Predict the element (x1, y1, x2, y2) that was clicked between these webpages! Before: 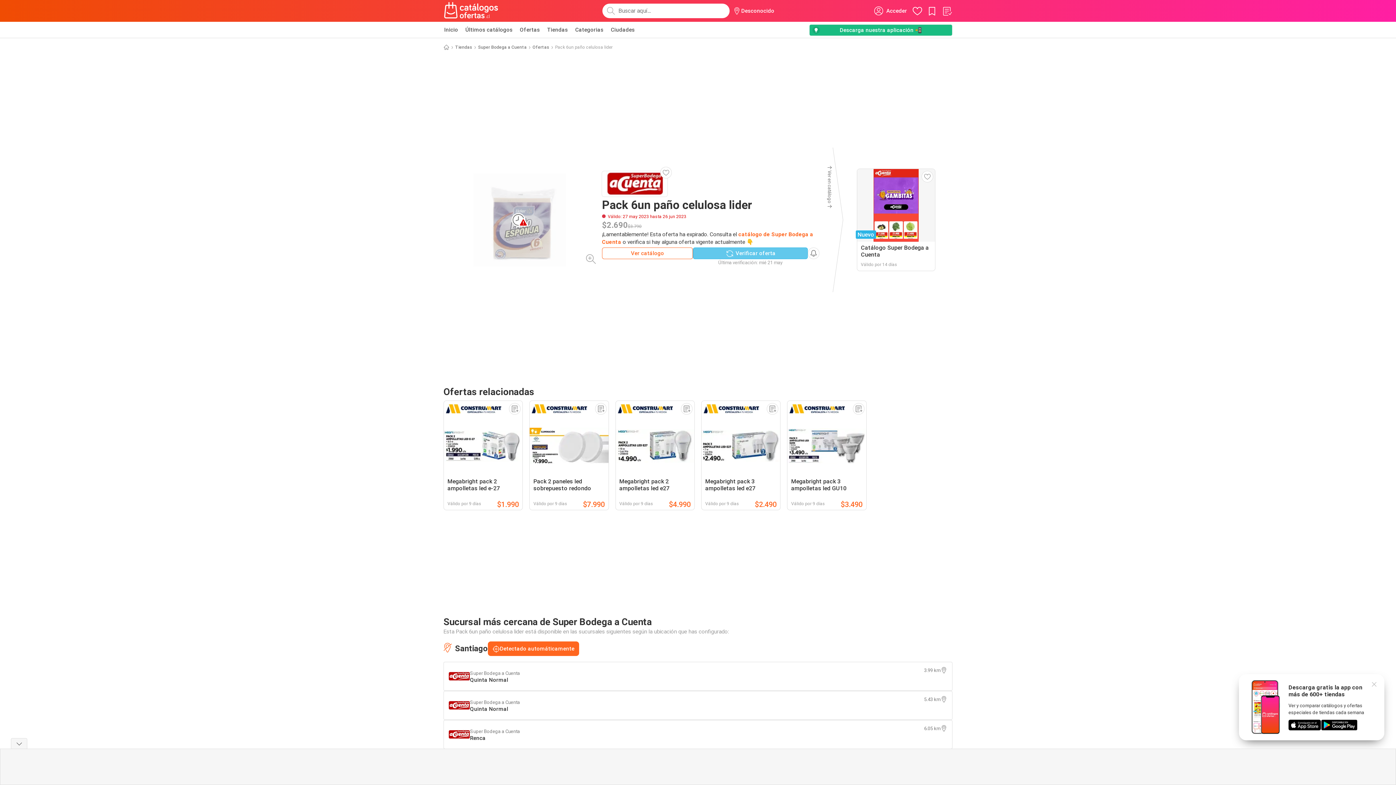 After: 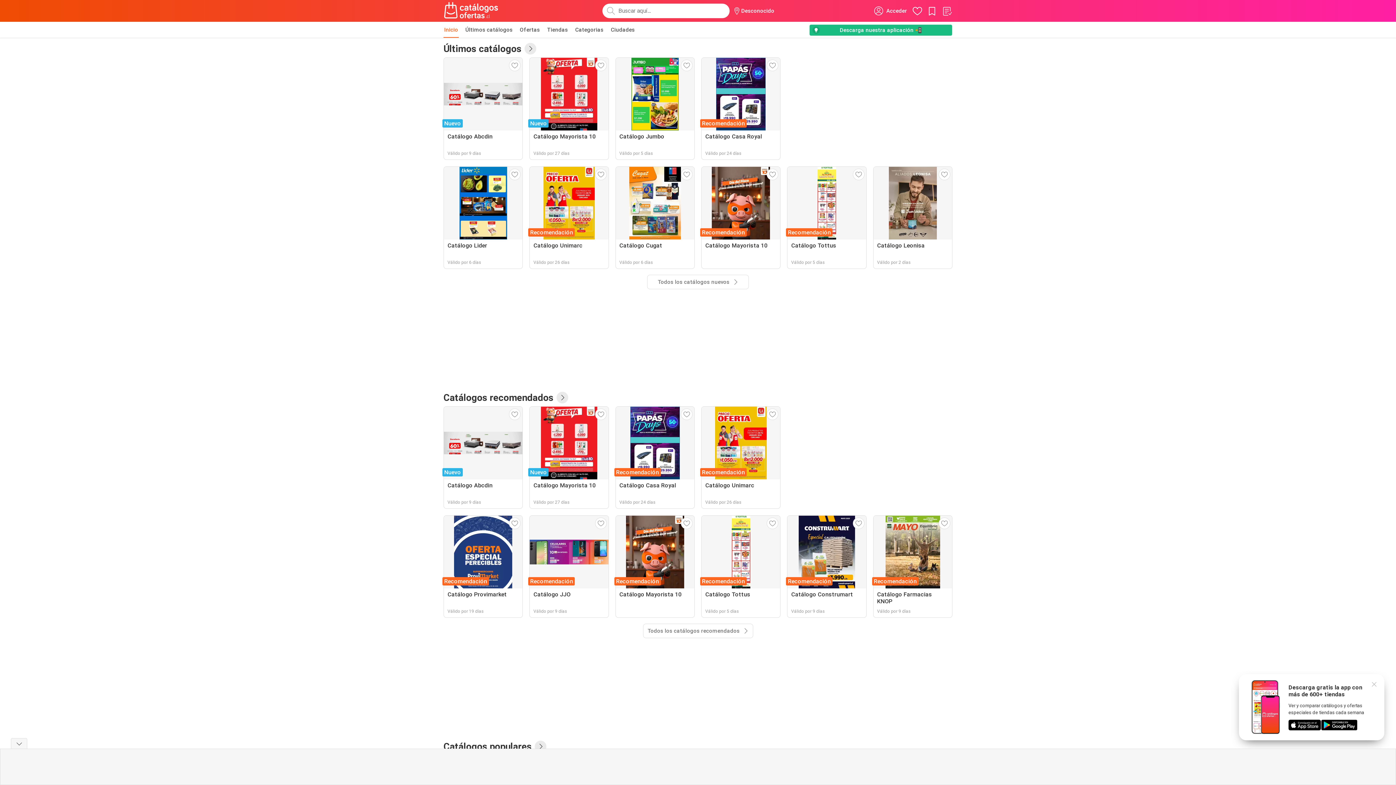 Action: bbox: (443, 44, 449, 50)